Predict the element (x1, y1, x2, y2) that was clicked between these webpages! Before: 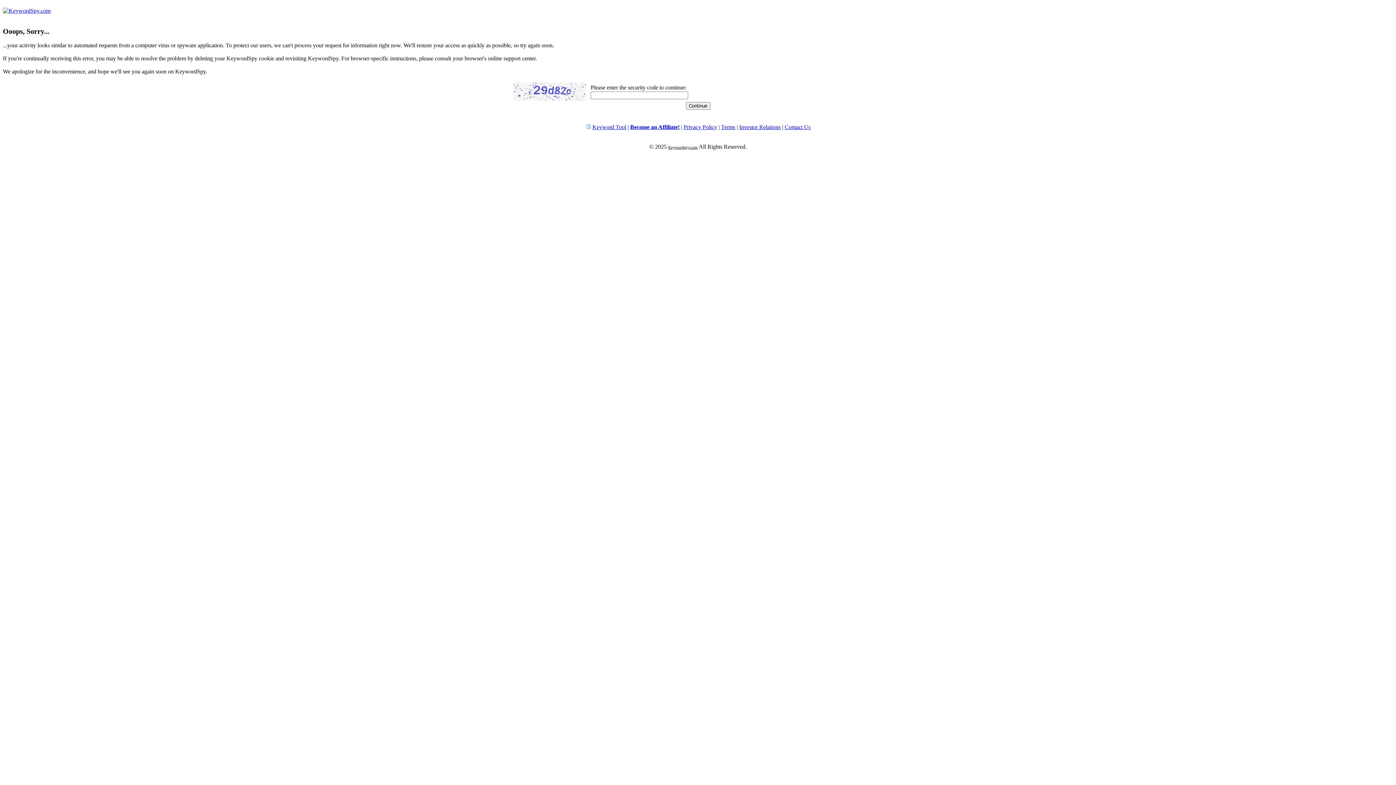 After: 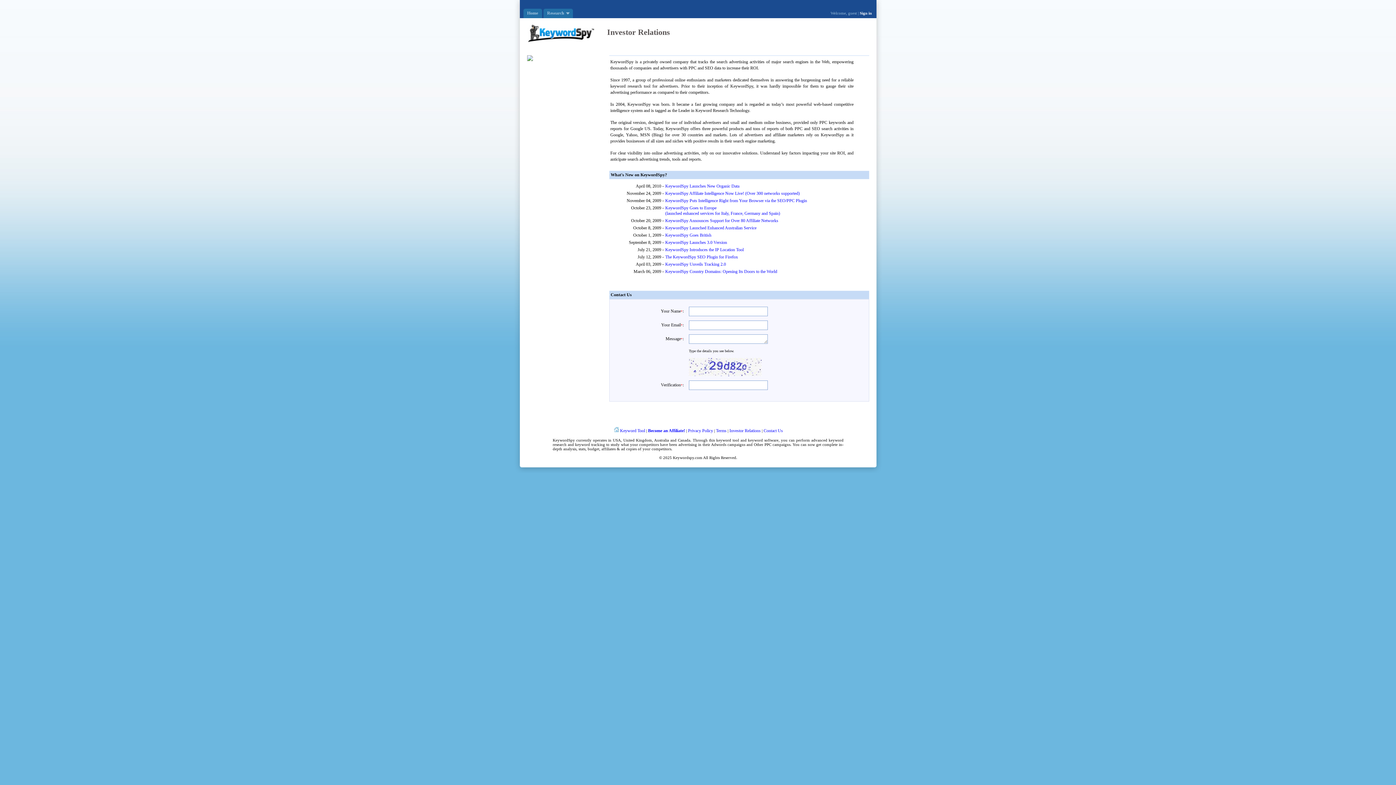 Action: bbox: (739, 124, 780, 130) label: Investor Relations